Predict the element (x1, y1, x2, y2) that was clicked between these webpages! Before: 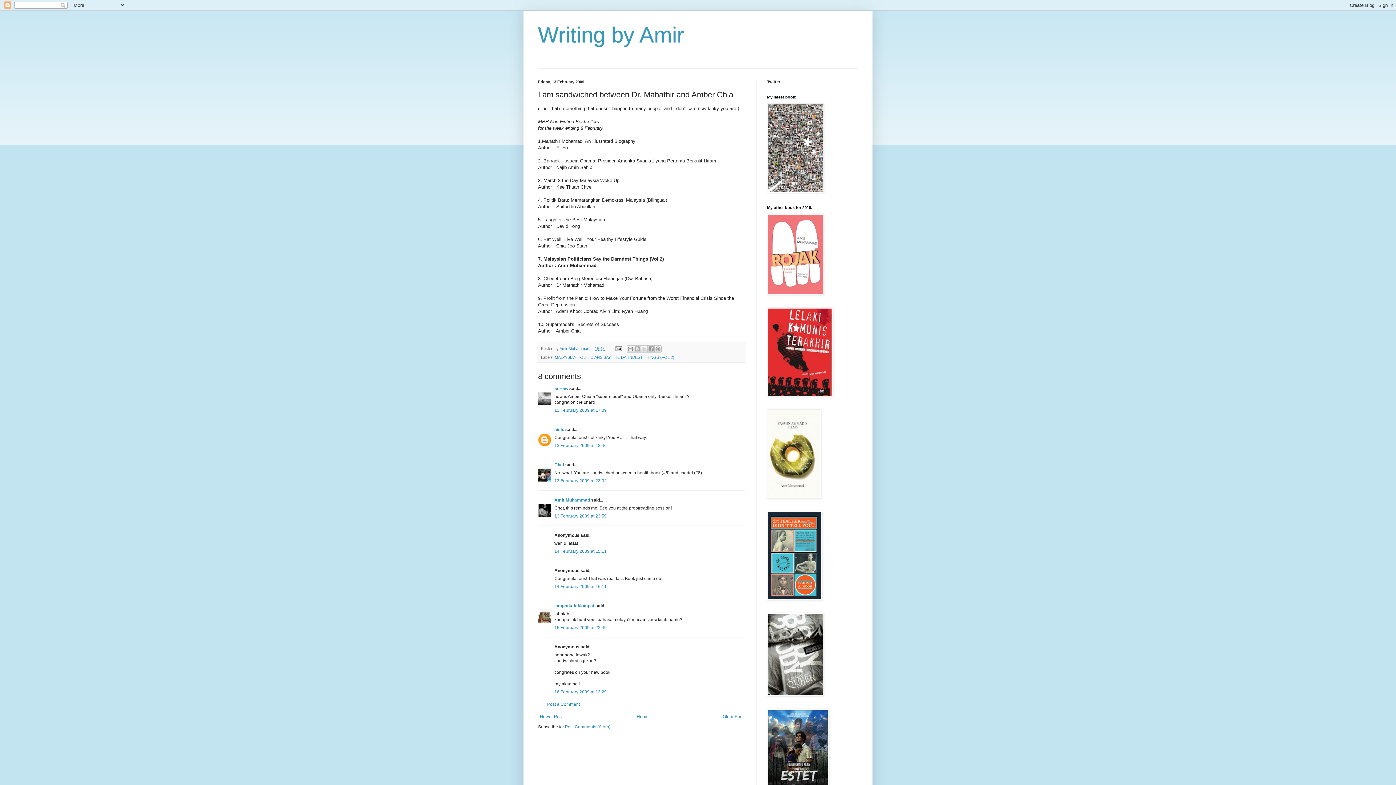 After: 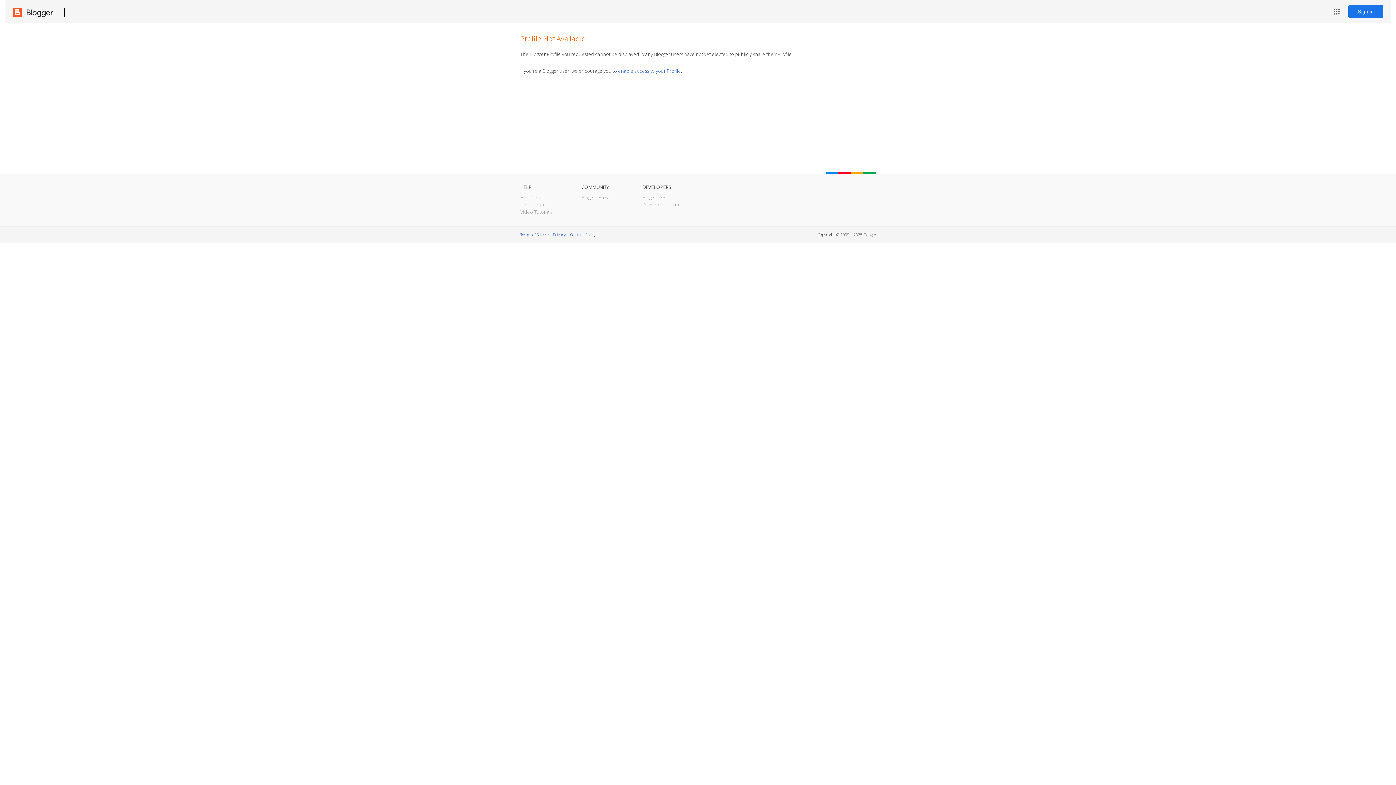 Action: bbox: (554, 427, 564, 432) label: aish.